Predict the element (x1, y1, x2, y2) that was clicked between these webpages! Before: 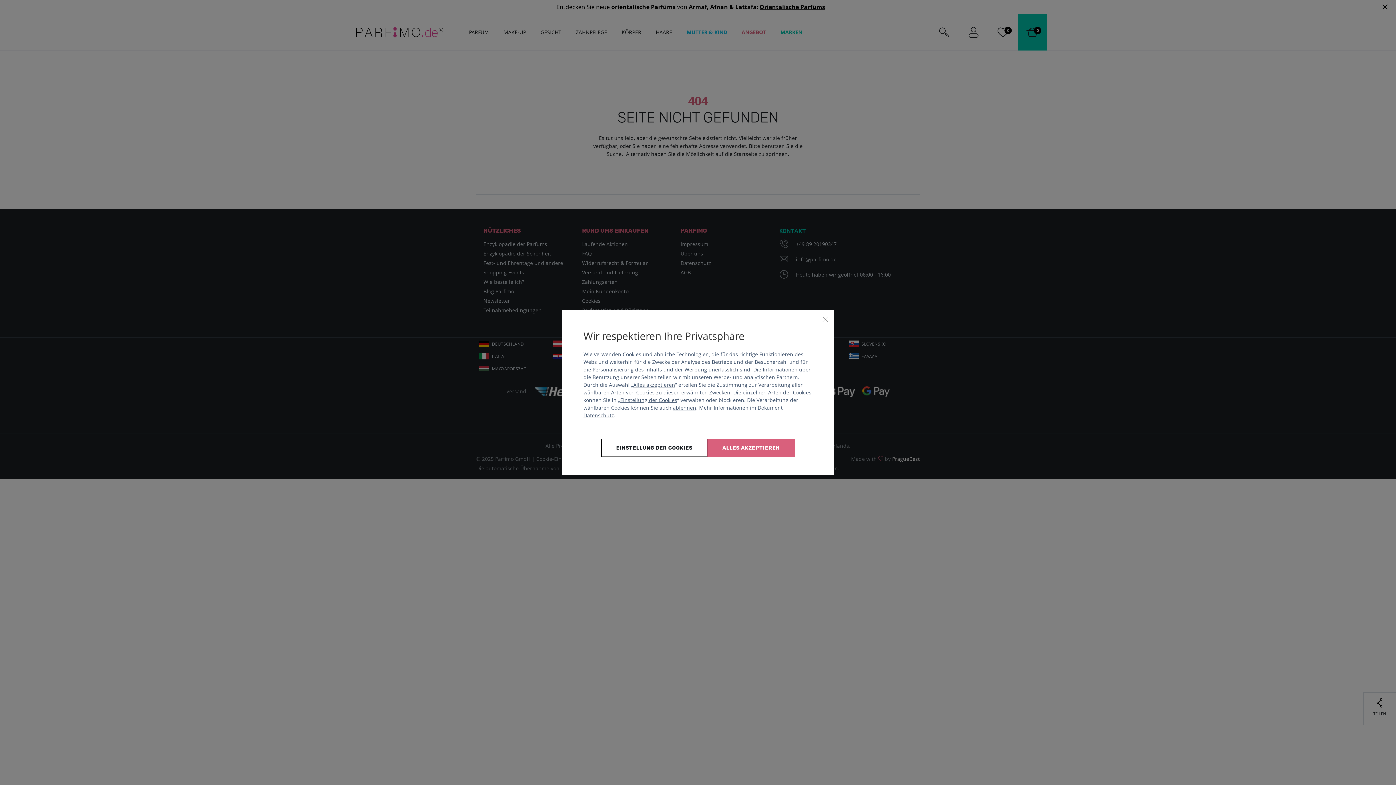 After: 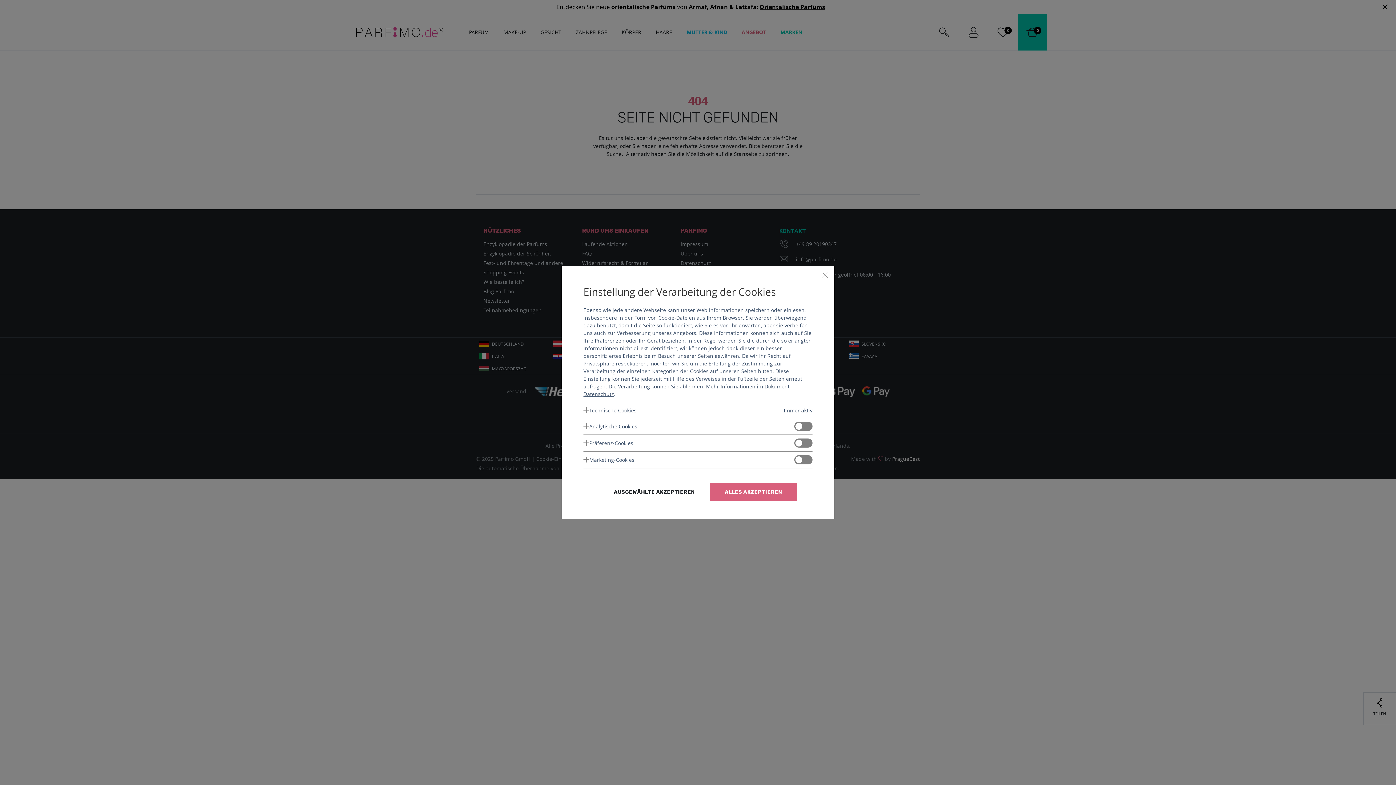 Action: label: Einstellung der Cookies bbox: (620, 396, 677, 403)